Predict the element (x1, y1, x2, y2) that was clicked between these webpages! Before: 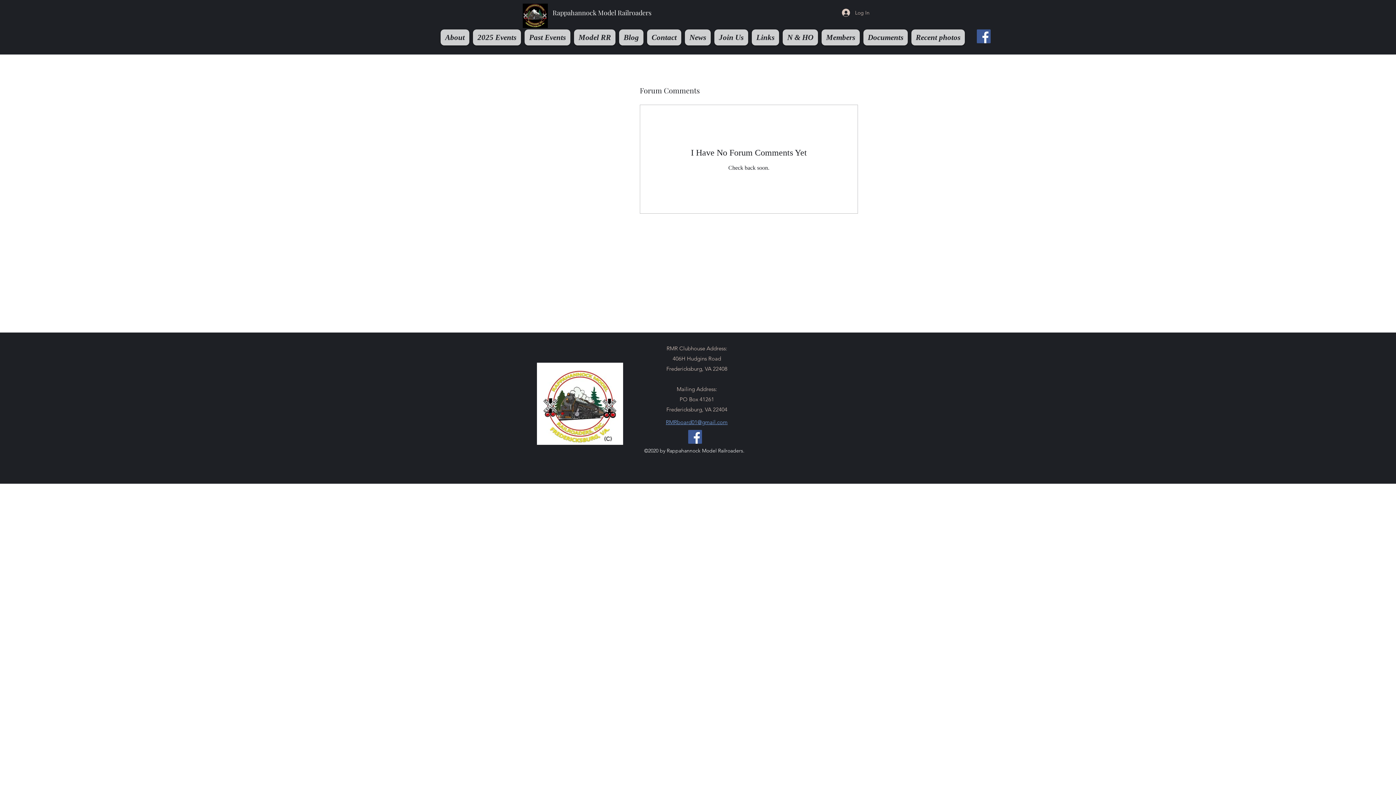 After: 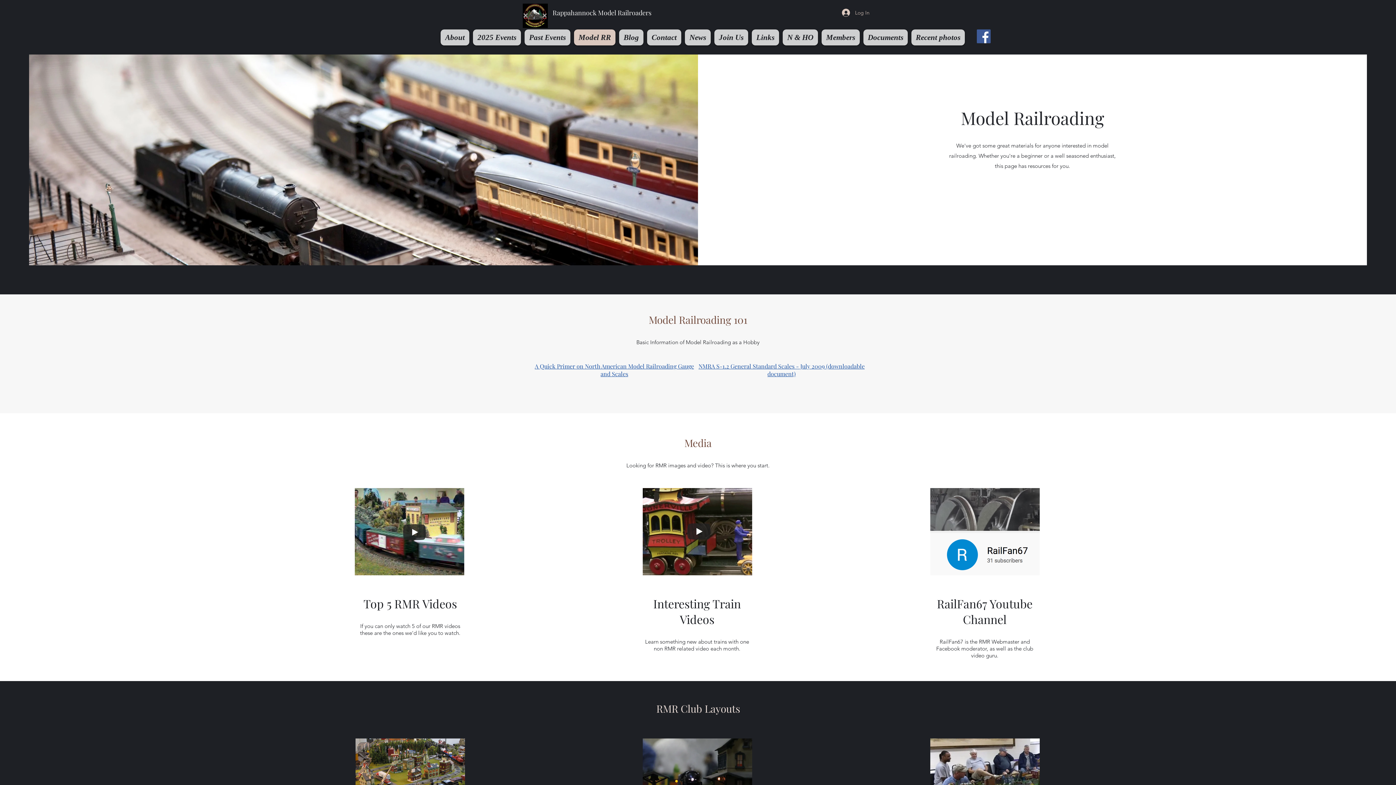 Action: label: Model RR bbox: (574, 29, 615, 45)